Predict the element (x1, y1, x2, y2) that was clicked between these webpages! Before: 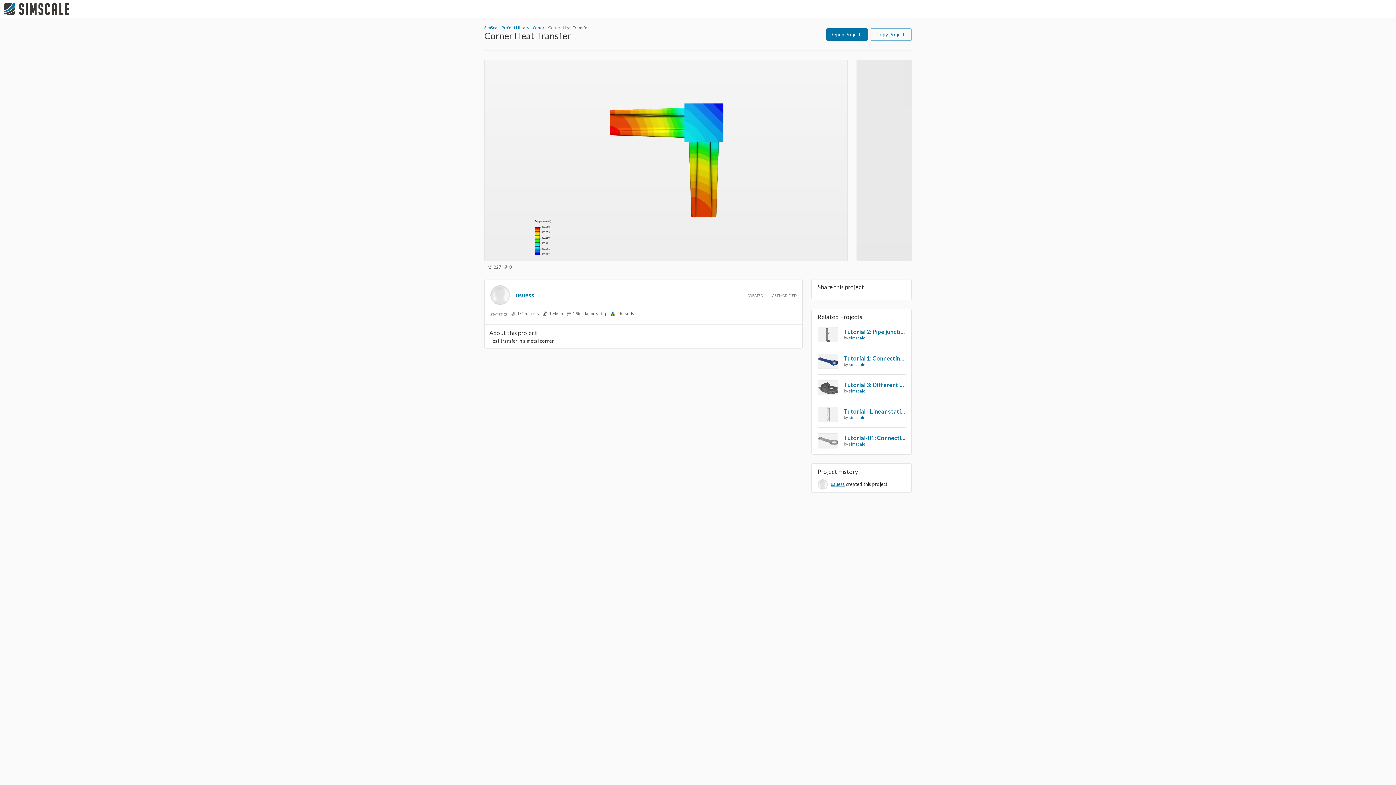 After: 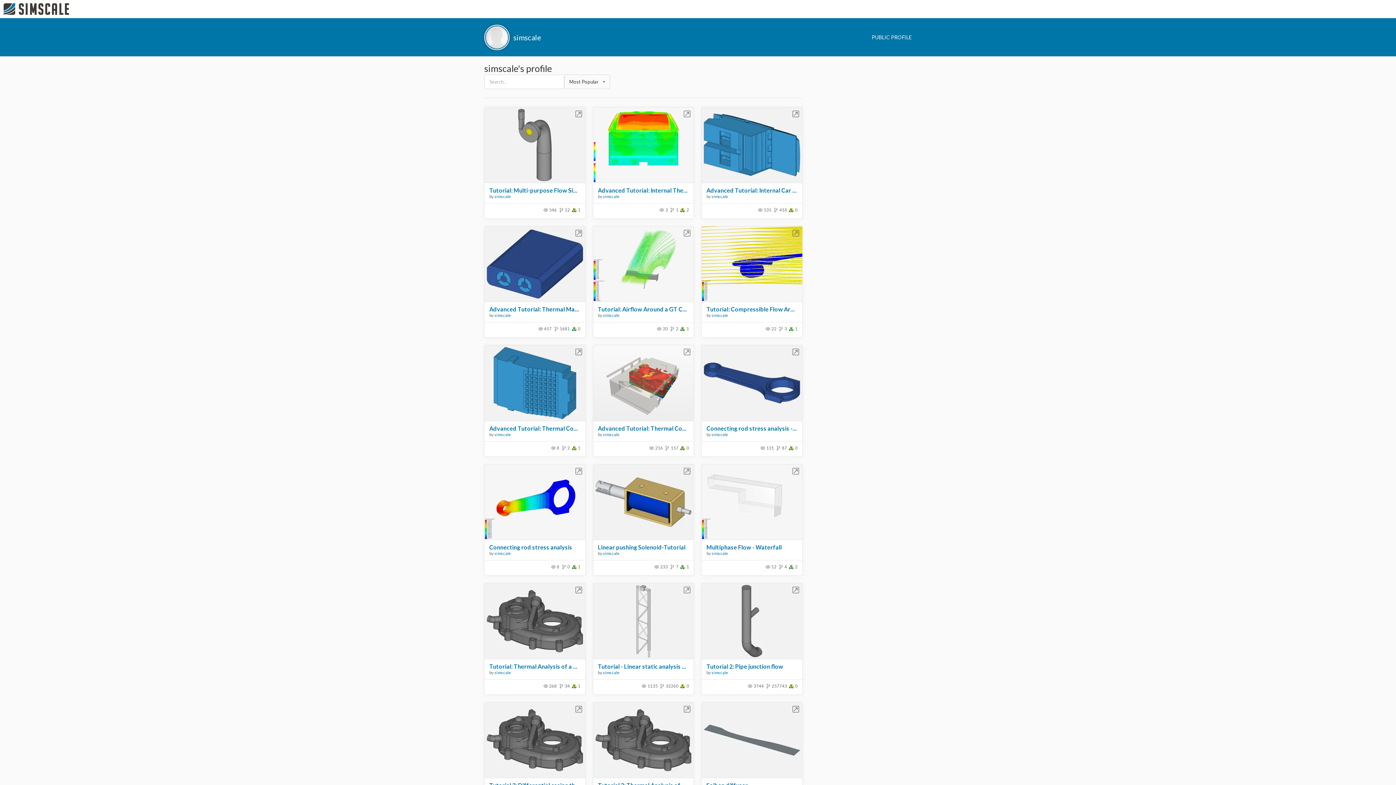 Action: label: simscale bbox: (849, 415, 865, 420)